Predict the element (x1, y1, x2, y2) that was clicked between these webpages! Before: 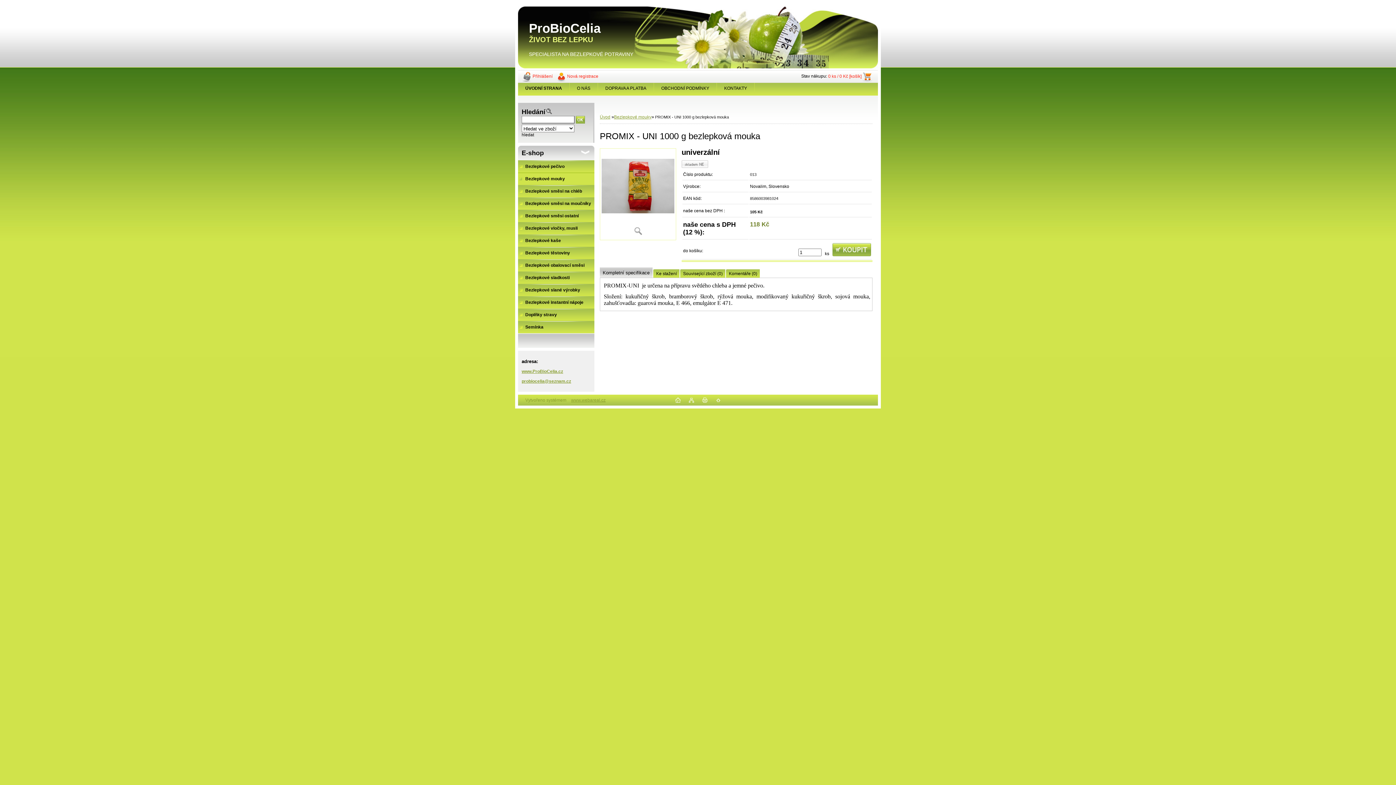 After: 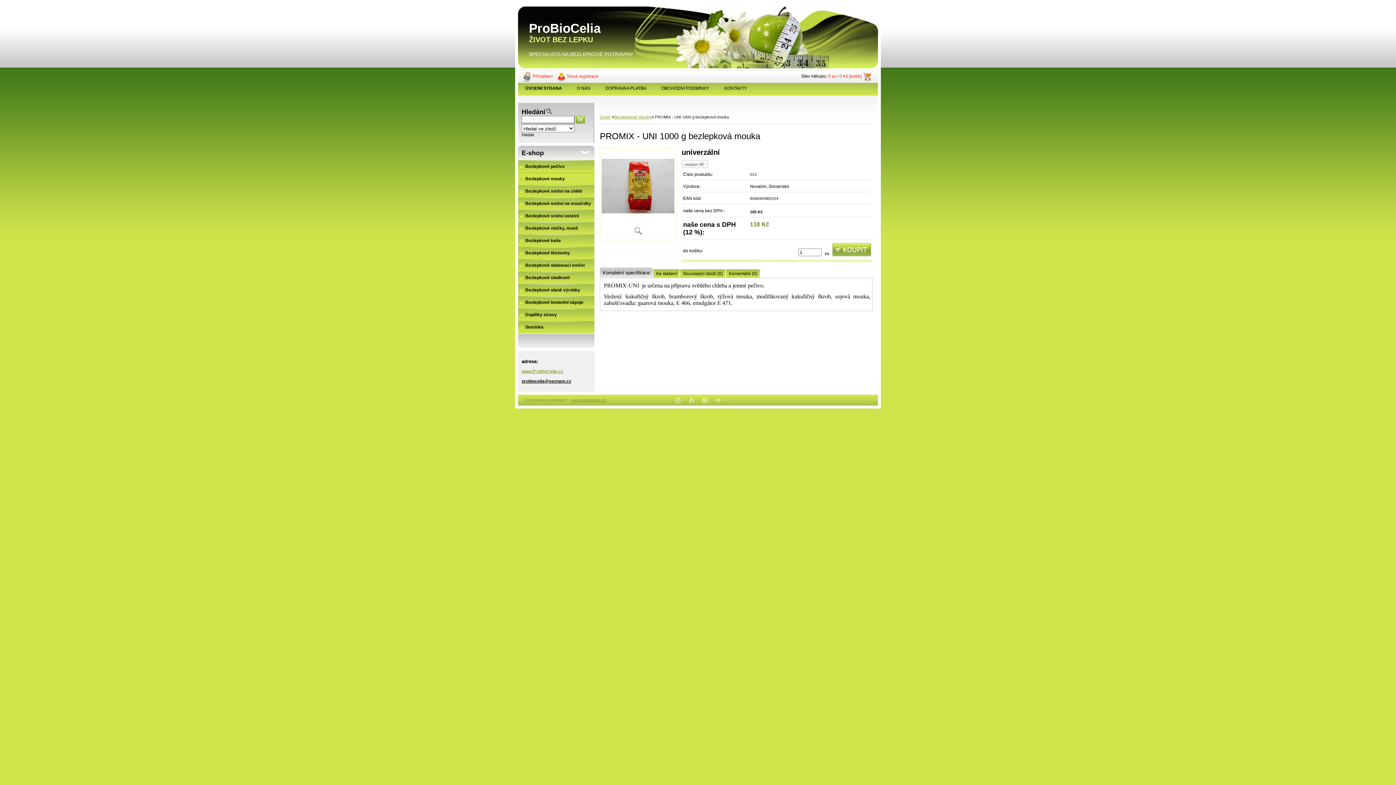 Action: label: probiocelia@seznam.cz bbox: (521, 378, 571, 384)